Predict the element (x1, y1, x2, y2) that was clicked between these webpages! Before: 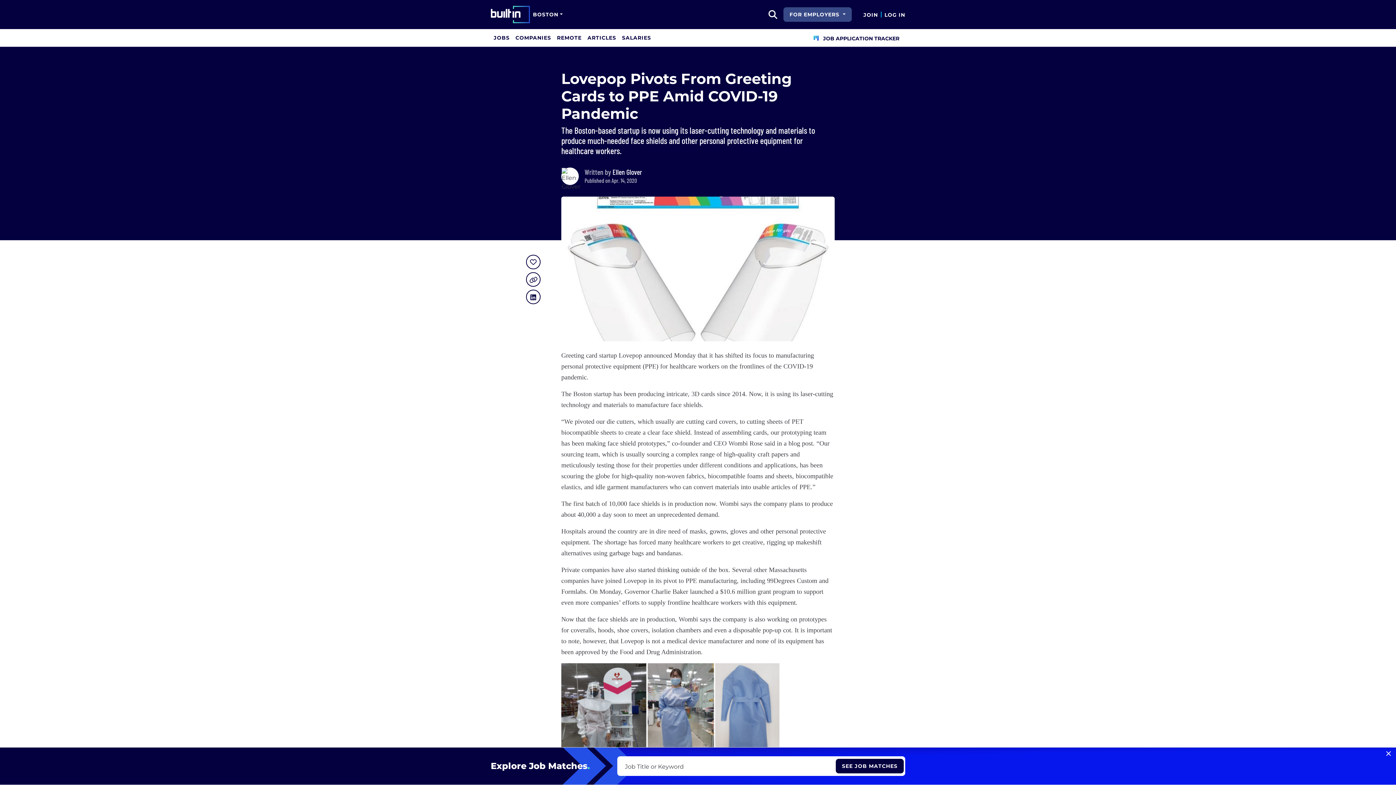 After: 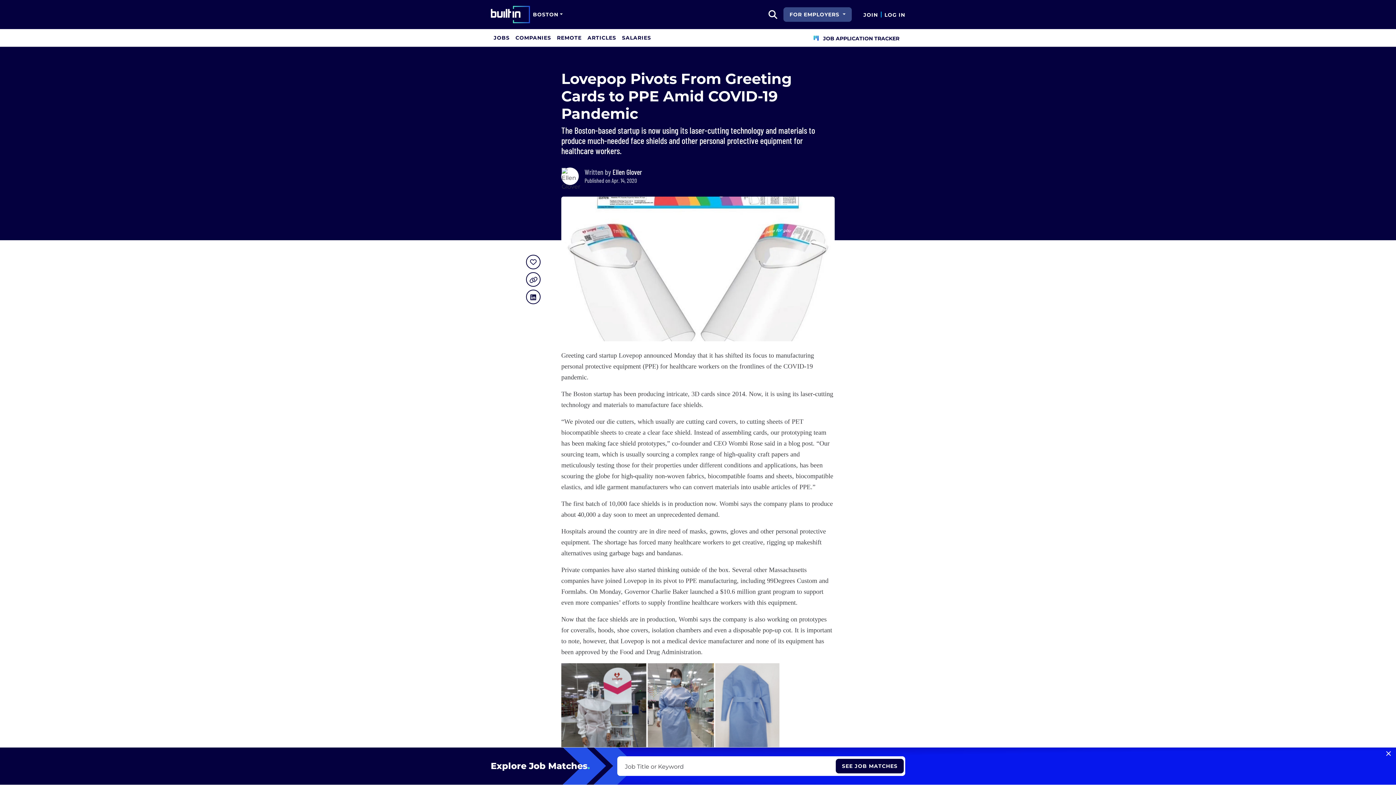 Action: bbox: (788, 439, 813, 447) label: blog post